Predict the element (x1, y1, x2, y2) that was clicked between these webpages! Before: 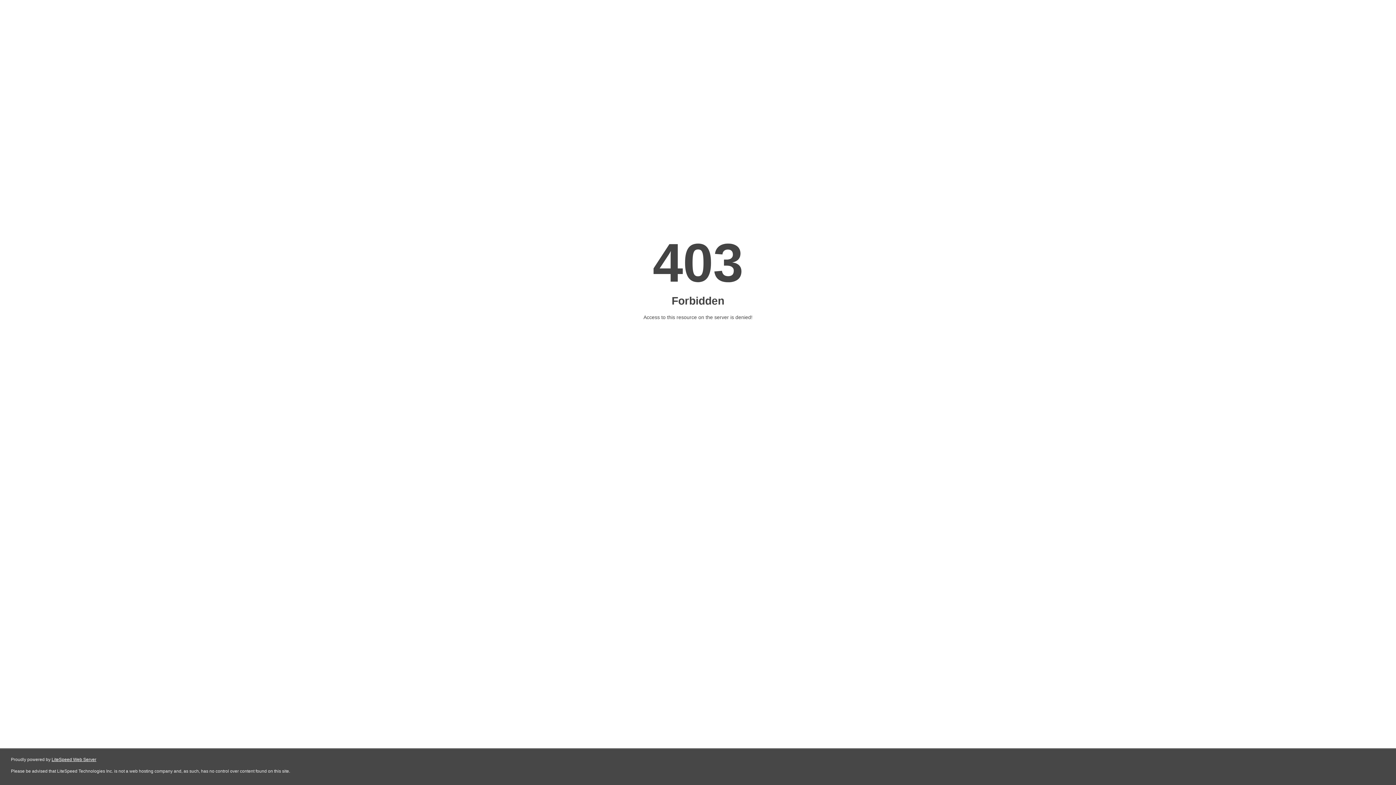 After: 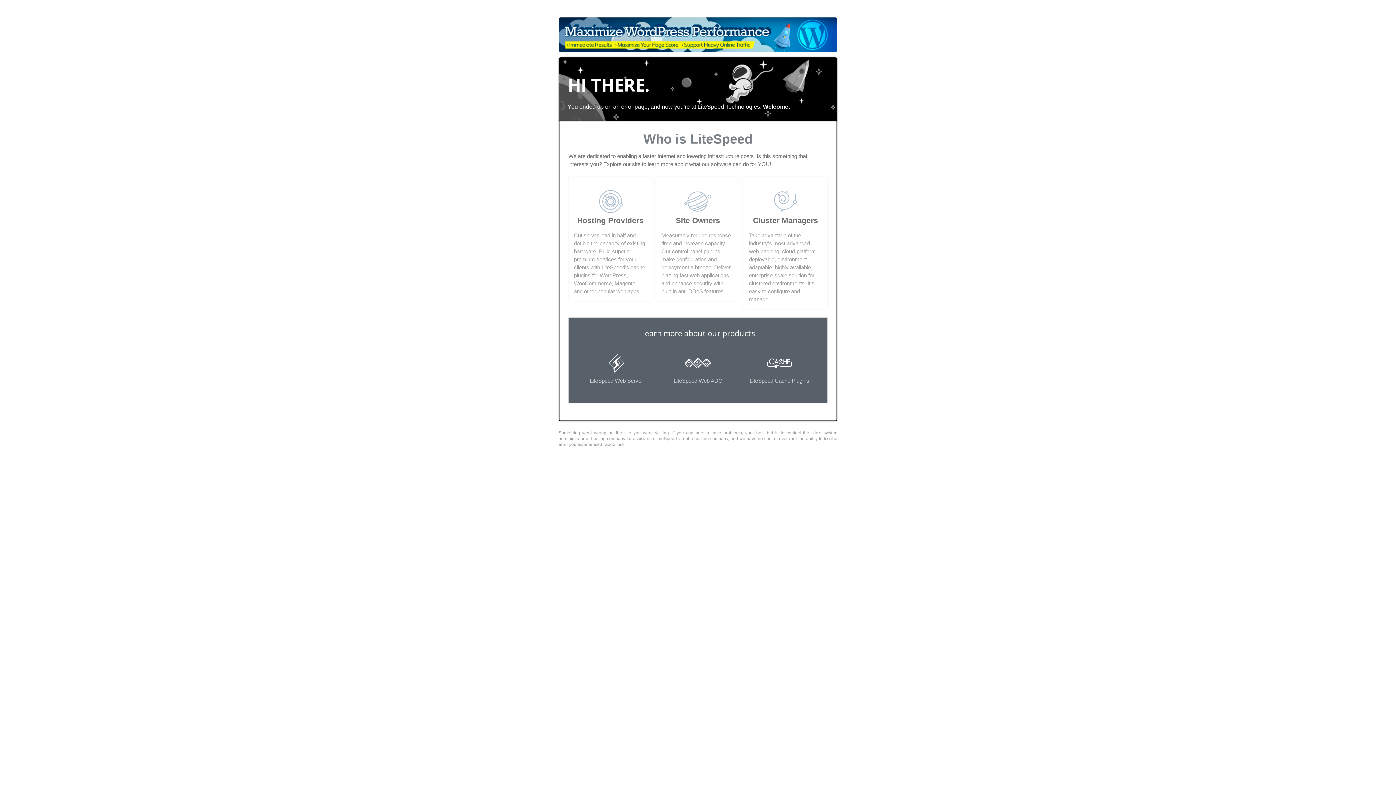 Action: label: LiteSpeed Web Server bbox: (51, 757, 96, 762)